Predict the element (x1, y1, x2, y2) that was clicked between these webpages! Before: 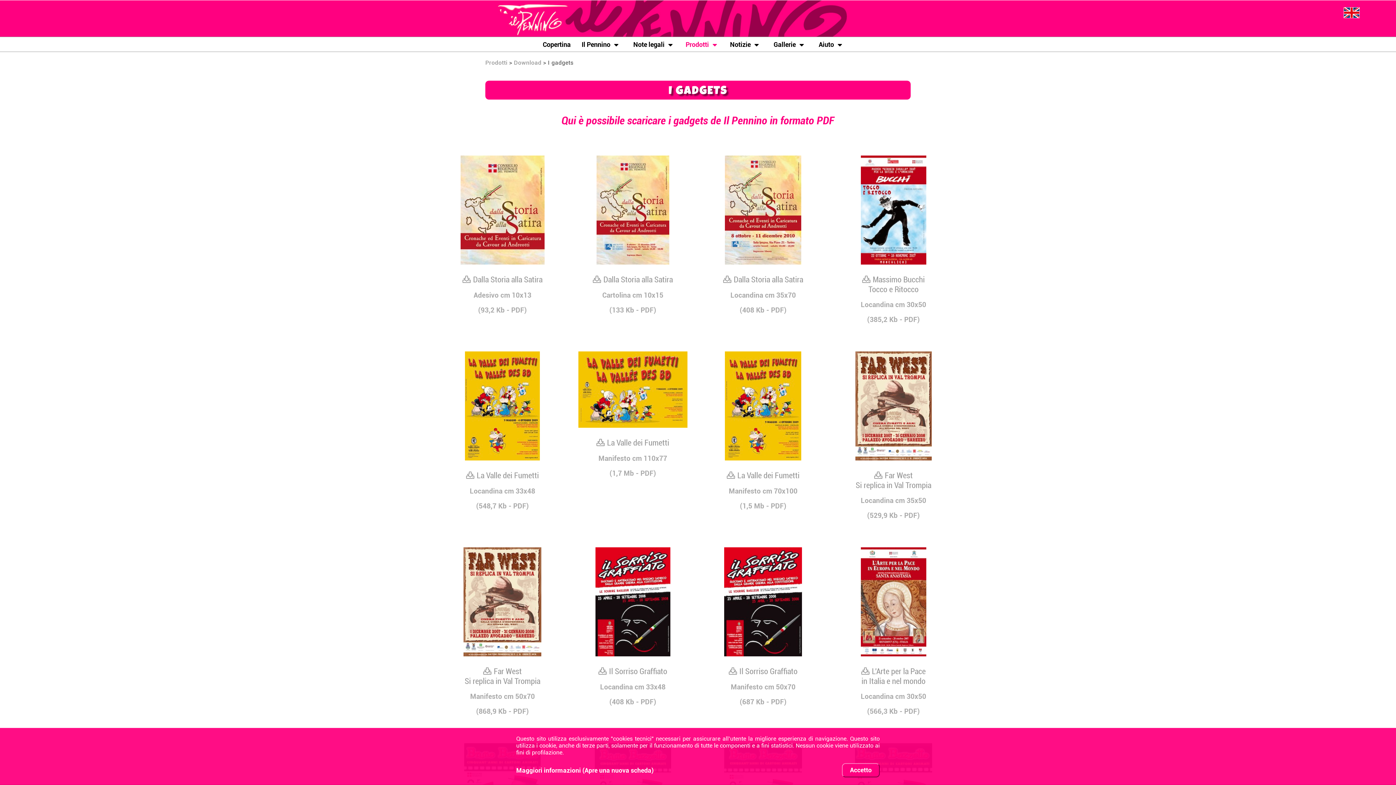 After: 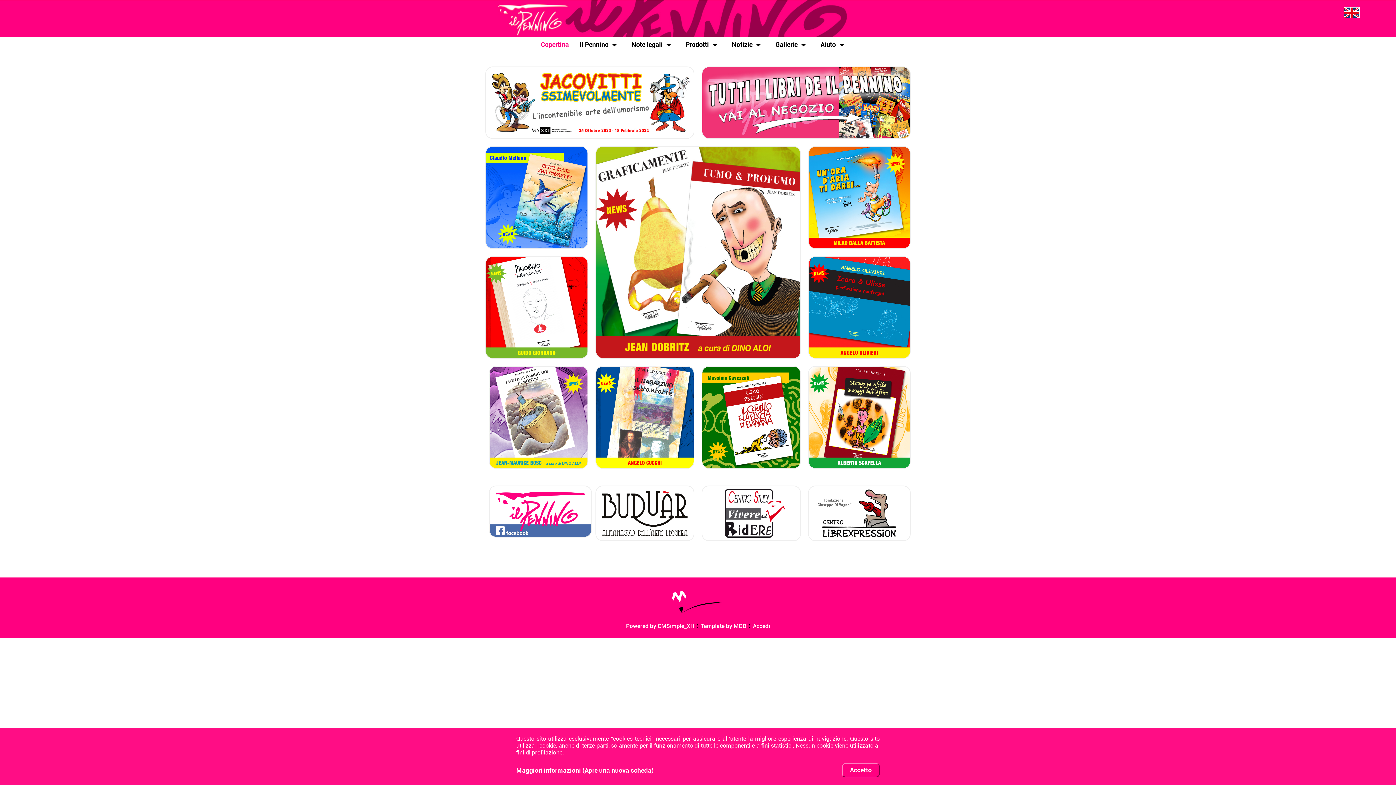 Action: bbox: (498, 0, 898, 36)